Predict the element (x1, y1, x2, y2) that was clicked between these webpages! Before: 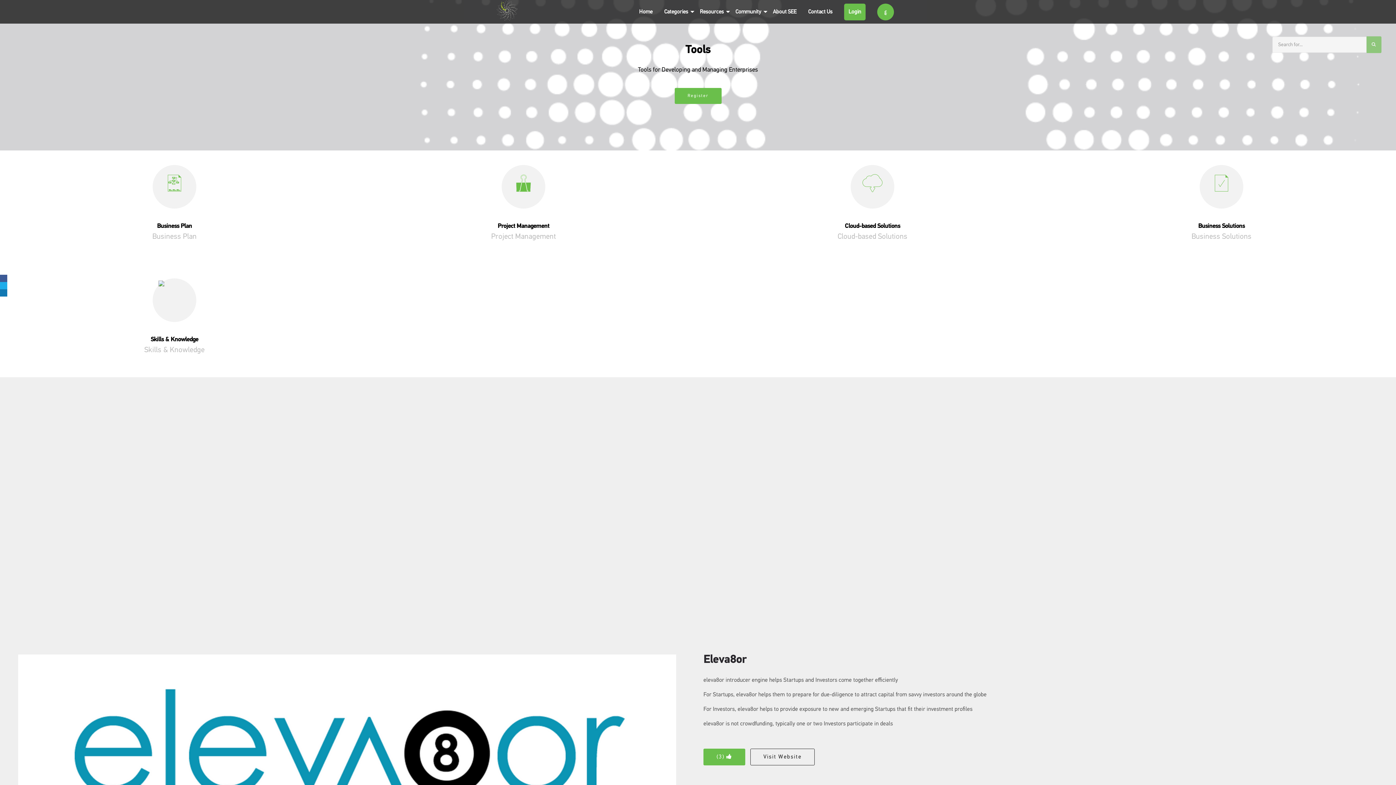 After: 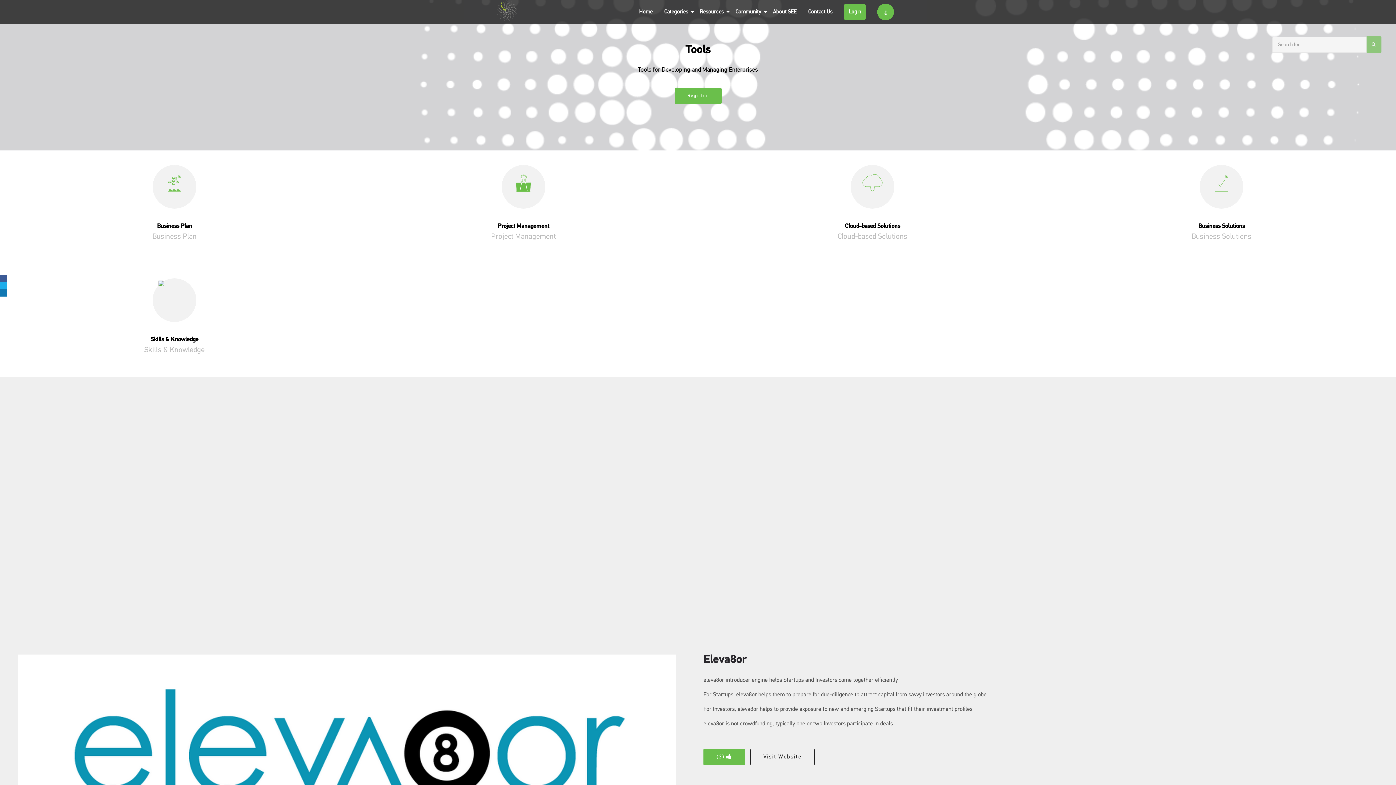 Action: bbox: (153, 165, 196, 201)